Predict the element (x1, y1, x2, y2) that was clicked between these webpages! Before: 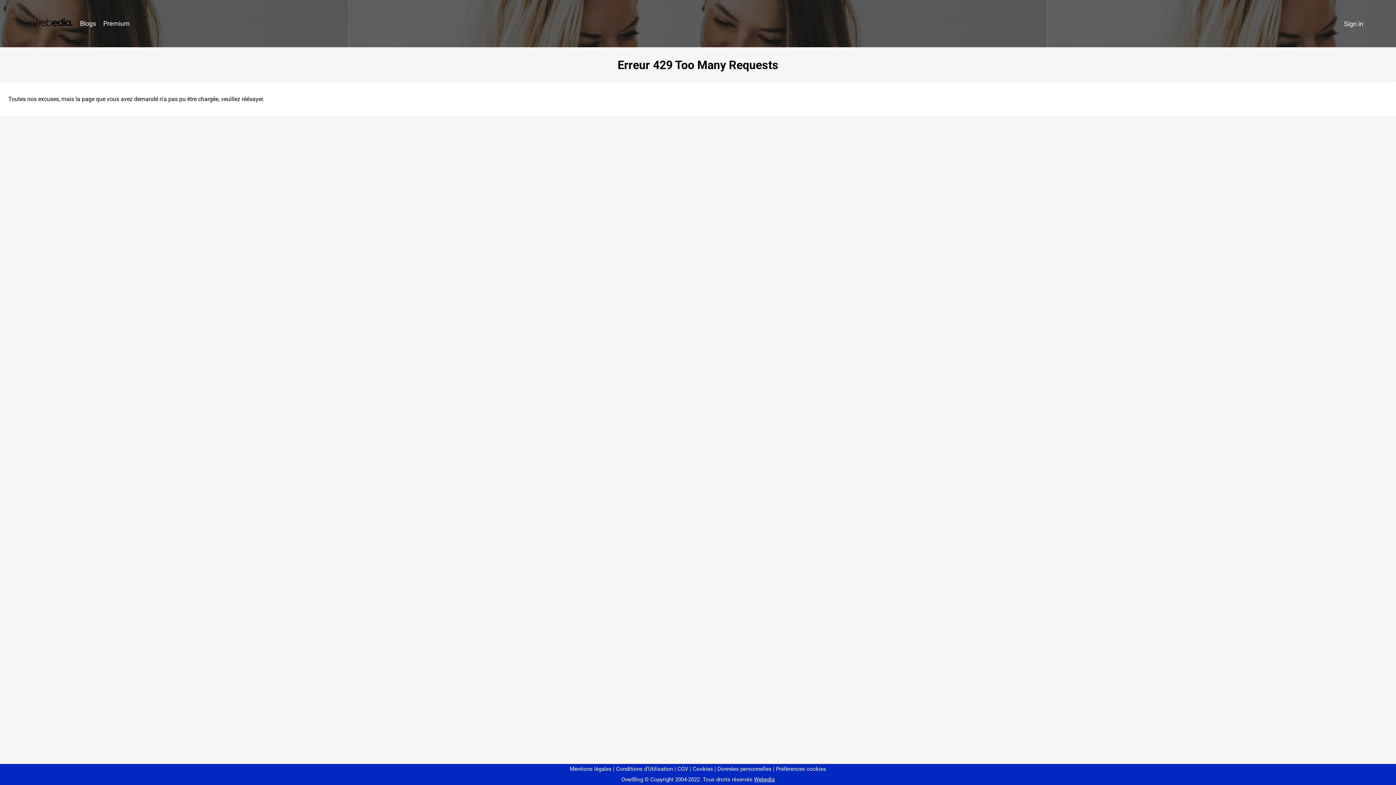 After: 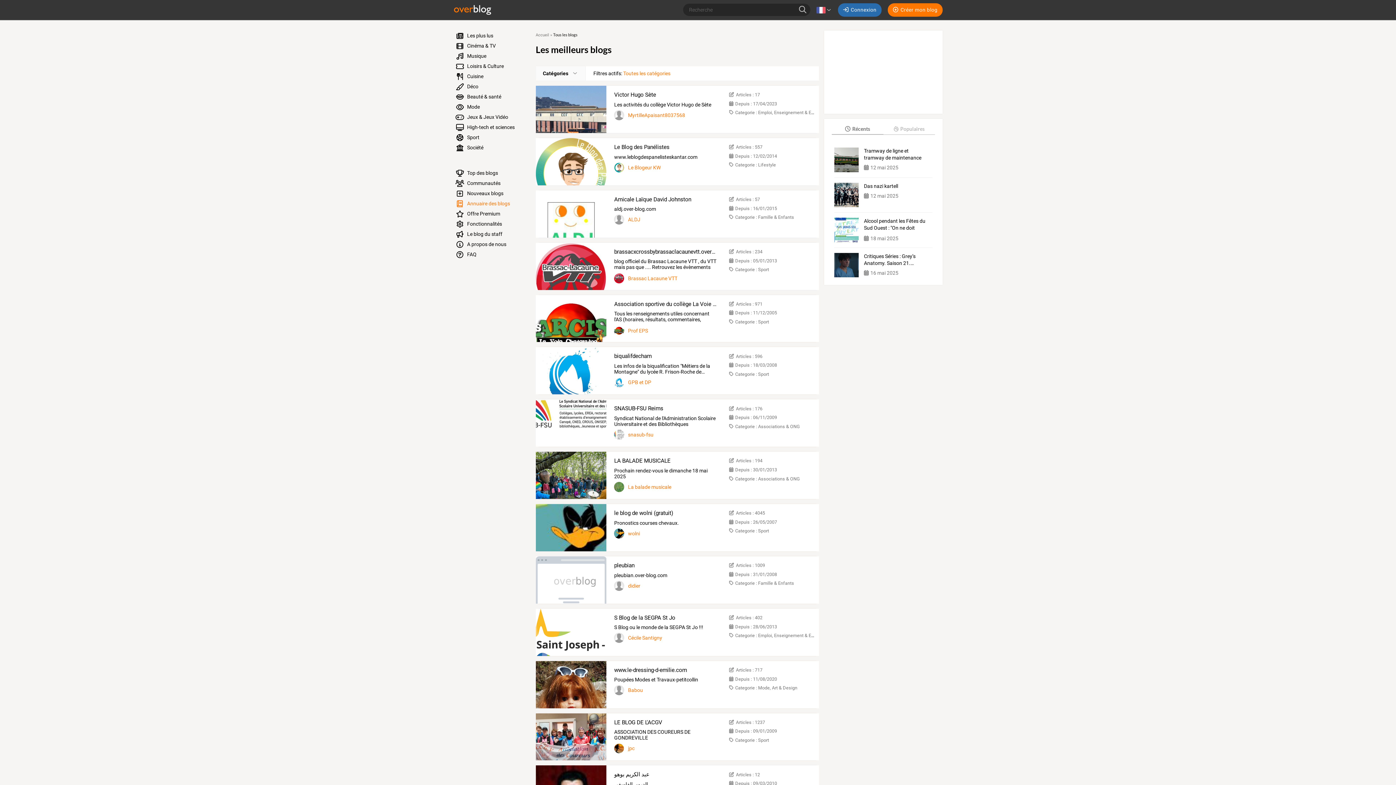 Action: bbox: (76, 16, 99, 31) label: Blogs